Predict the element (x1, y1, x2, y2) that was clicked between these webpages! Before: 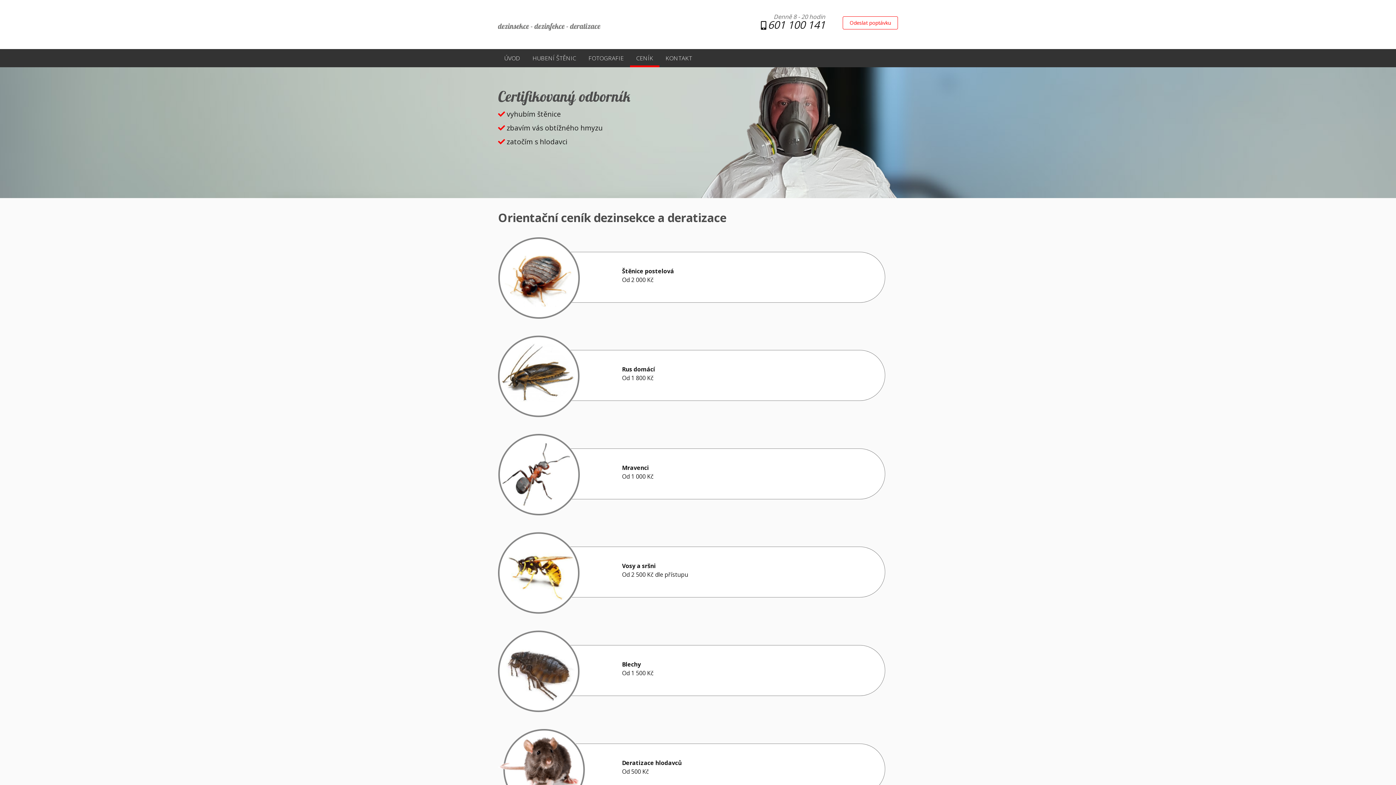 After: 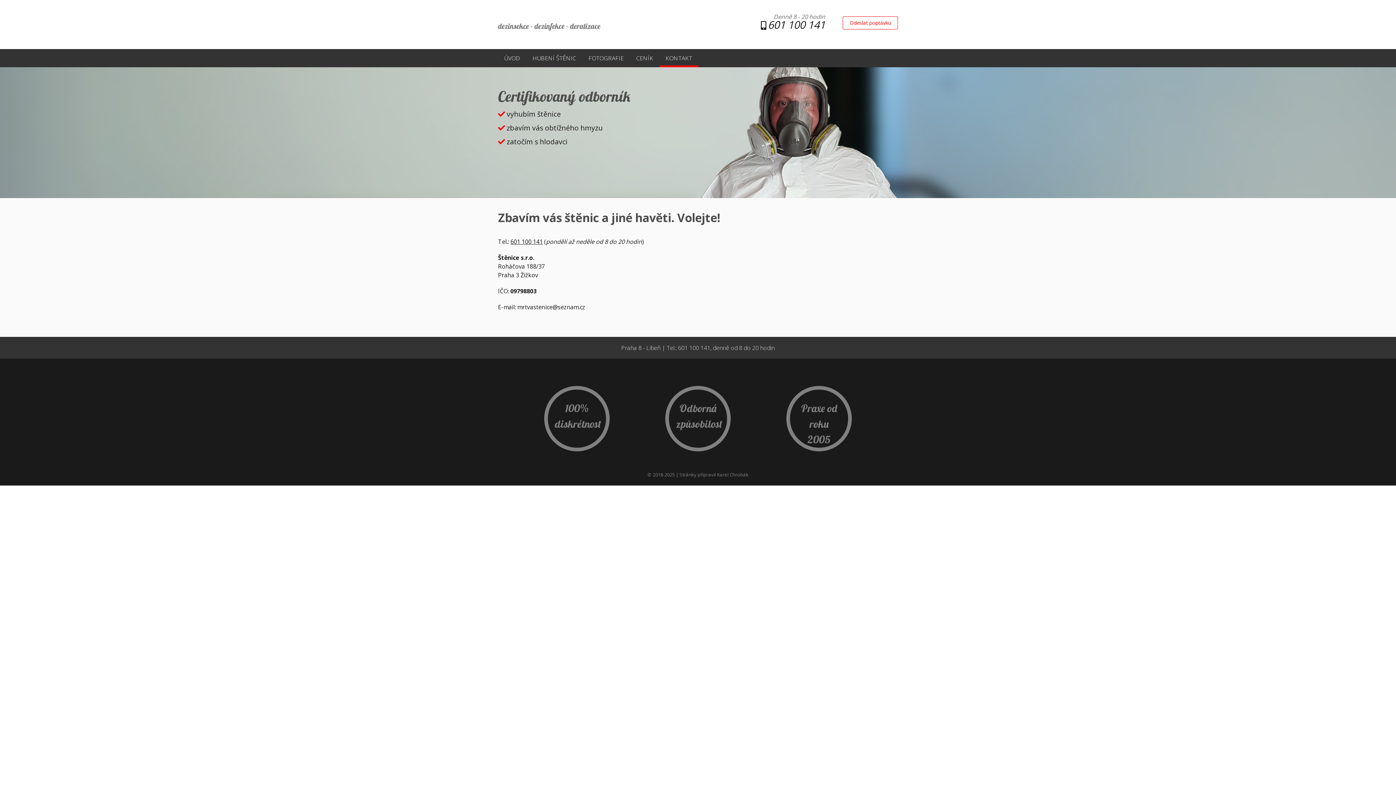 Action: bbox: (659, 49, 698, 67) label: KONTAKT